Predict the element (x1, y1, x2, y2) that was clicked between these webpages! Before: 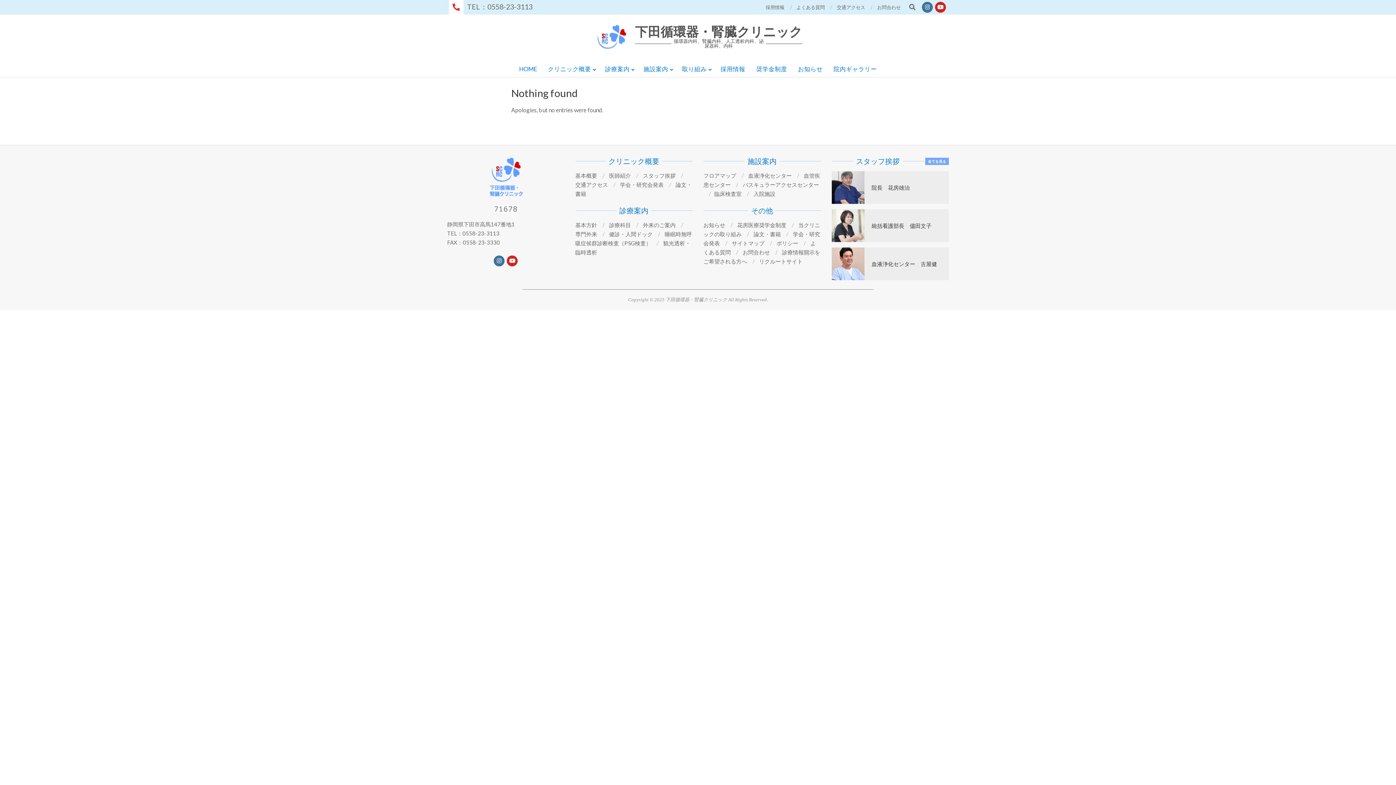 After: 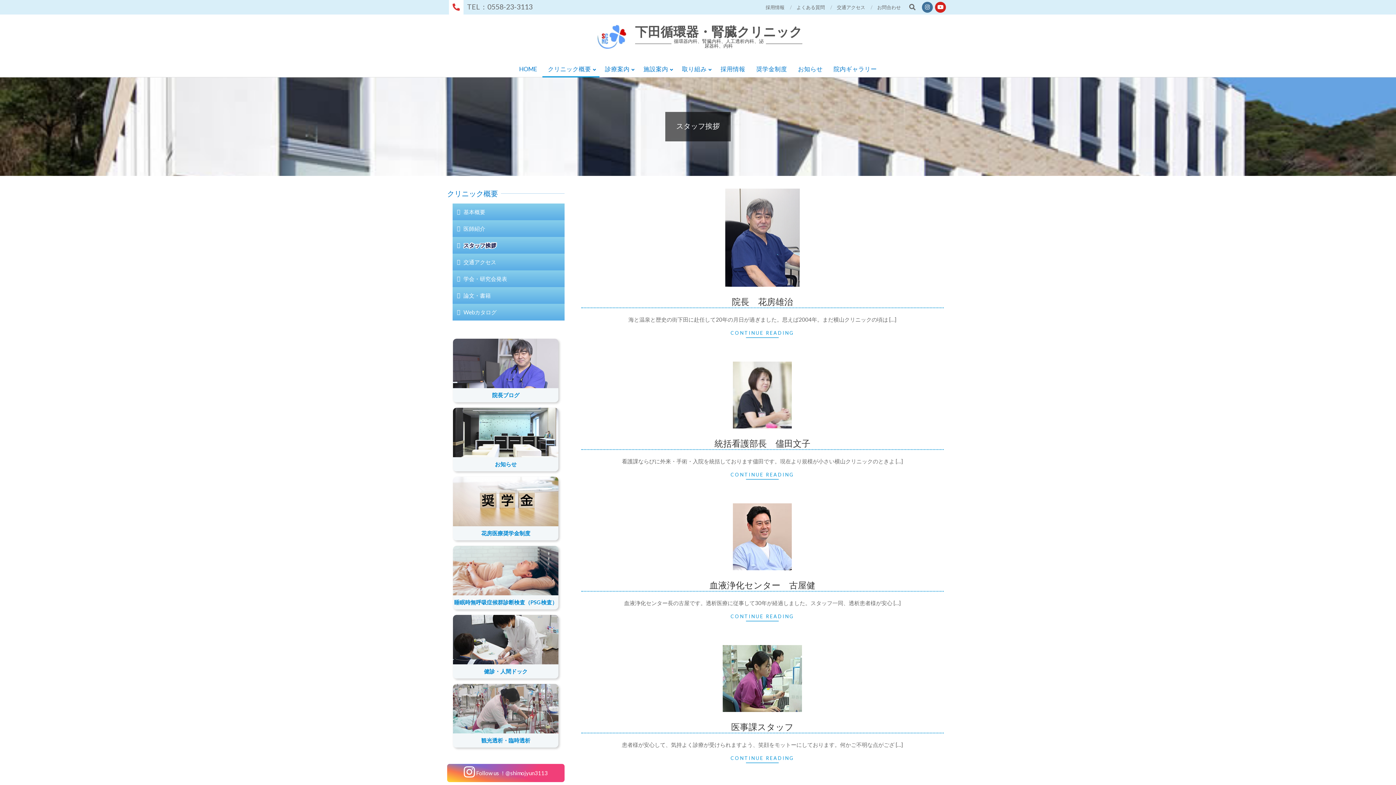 Action: bbox: (643, 172, 675, 178) label: スタッフ挨拶